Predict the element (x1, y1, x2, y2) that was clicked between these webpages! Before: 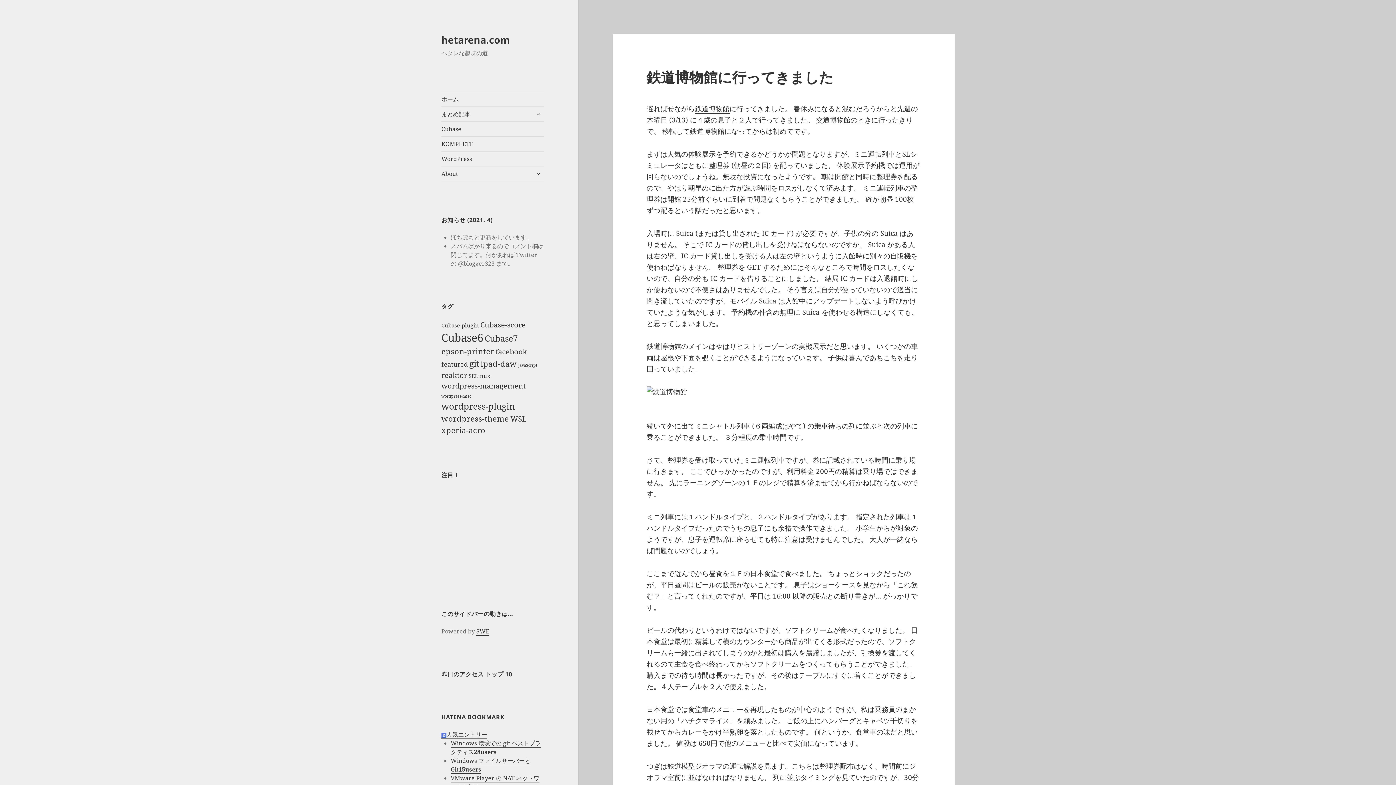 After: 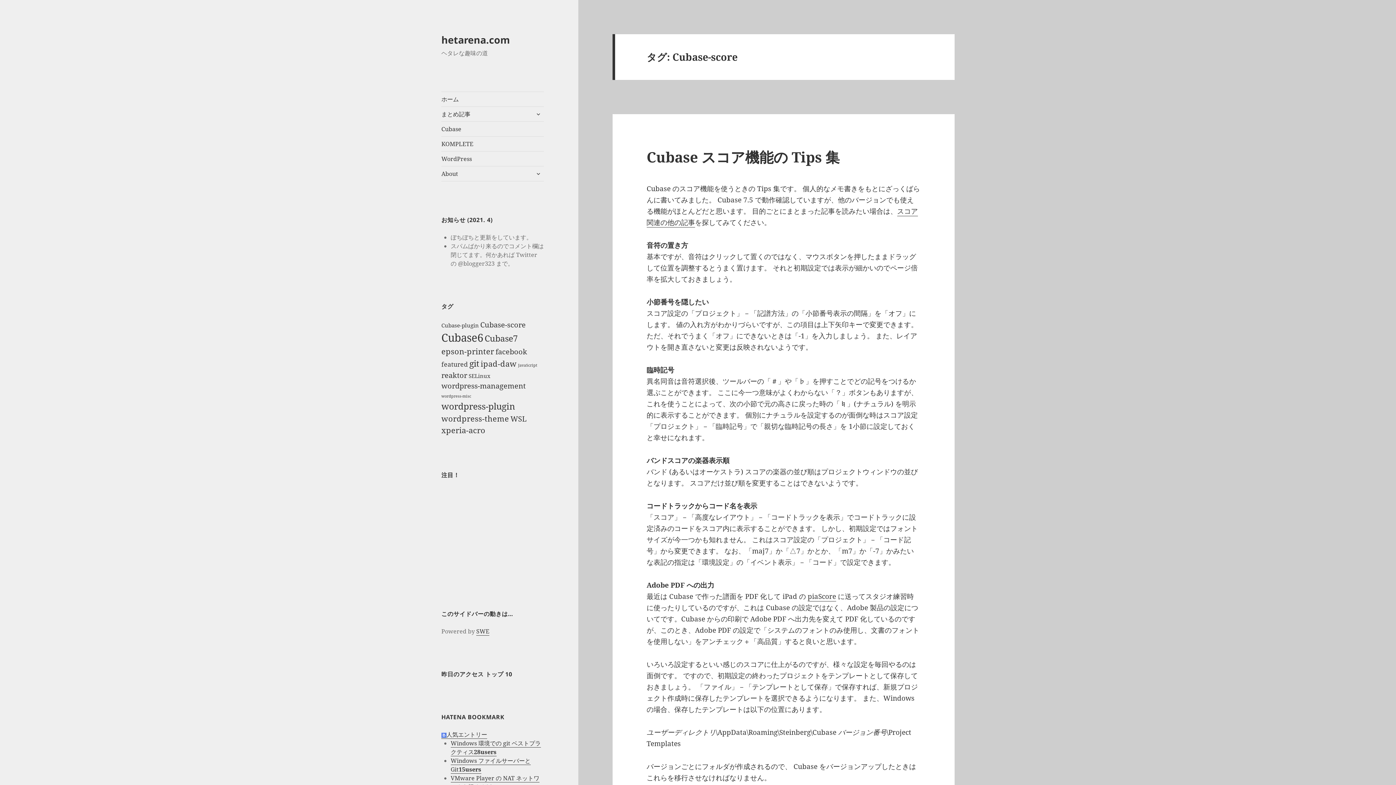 Action: bbox: (480, 320, 525, 329) label: Cubase-score (4個の項目)